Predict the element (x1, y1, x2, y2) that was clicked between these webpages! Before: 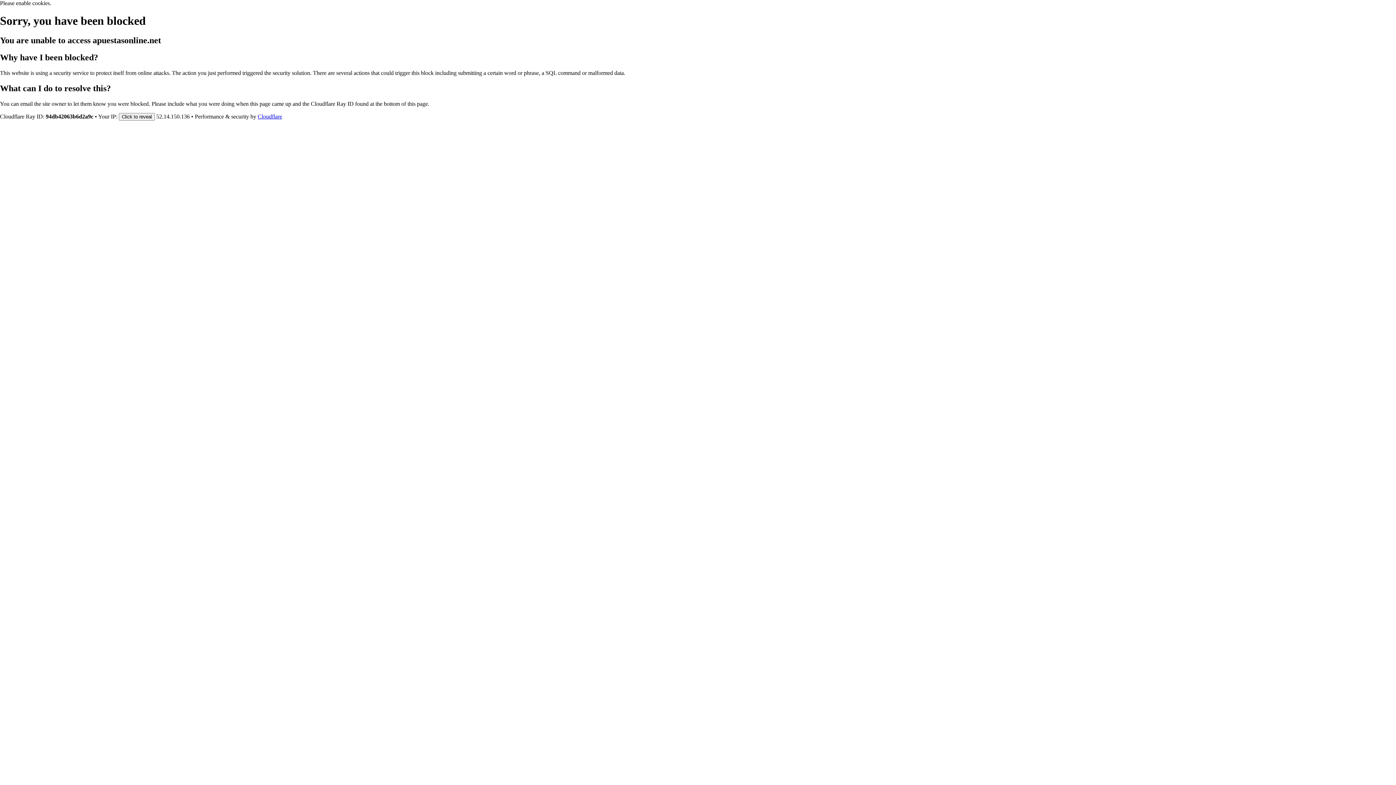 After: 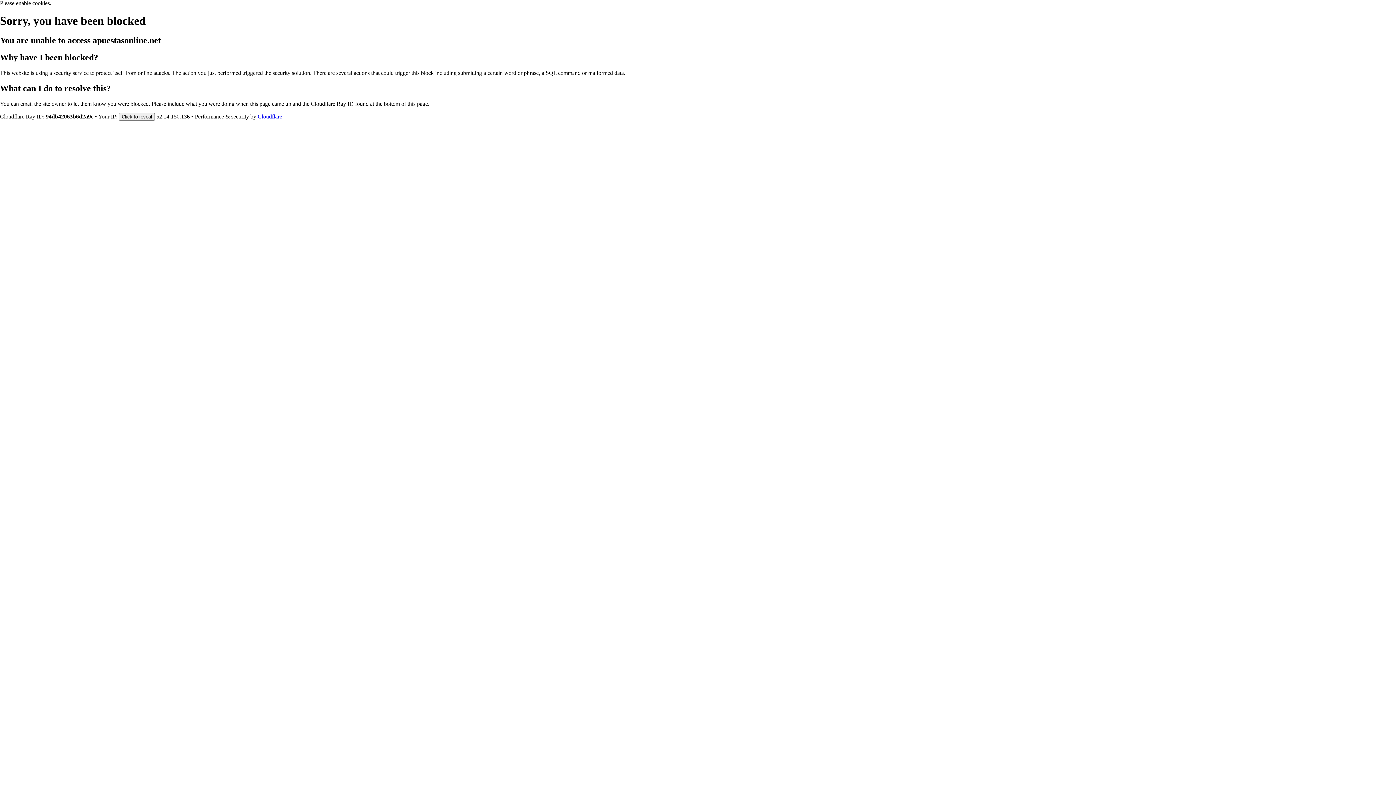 Action: bbox: (257, 113, 282, 119) label: Cloudflare